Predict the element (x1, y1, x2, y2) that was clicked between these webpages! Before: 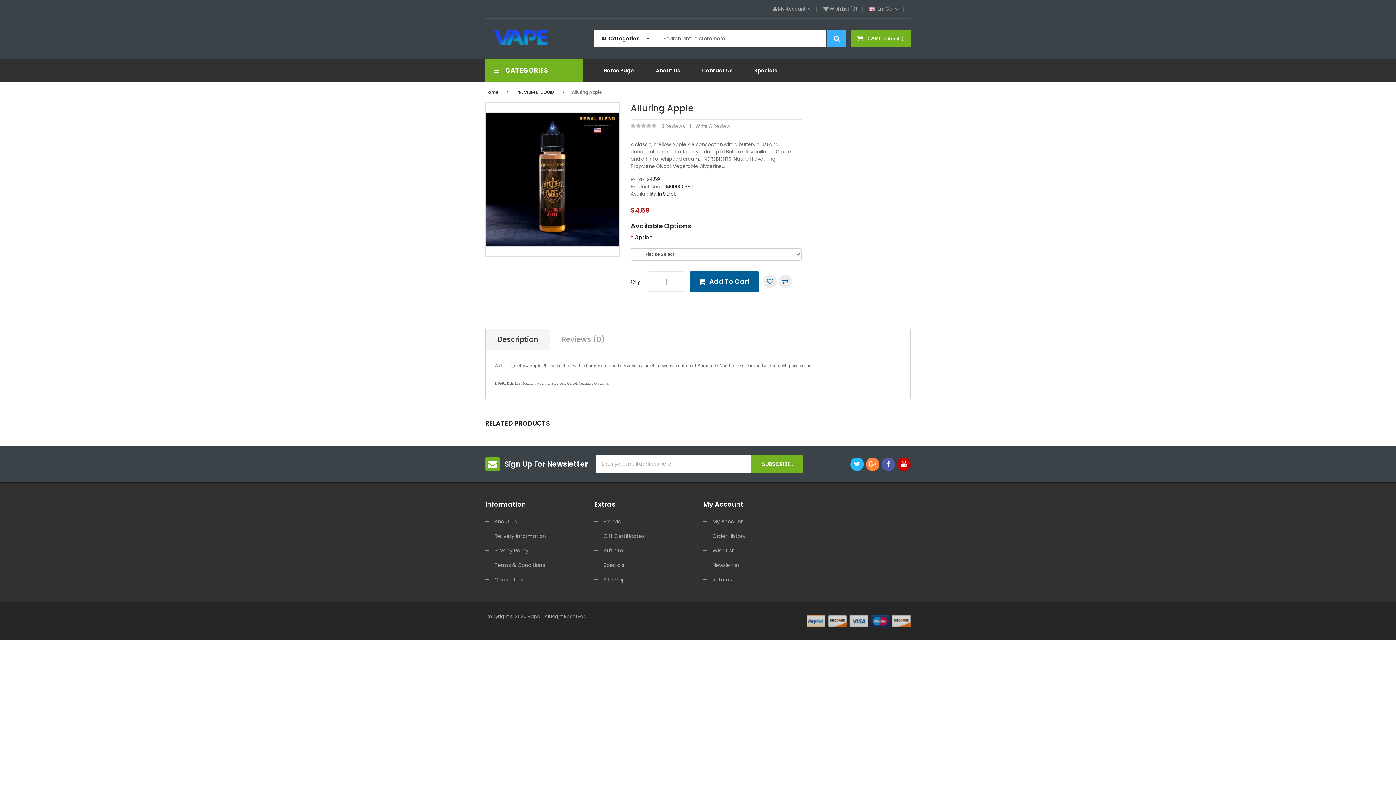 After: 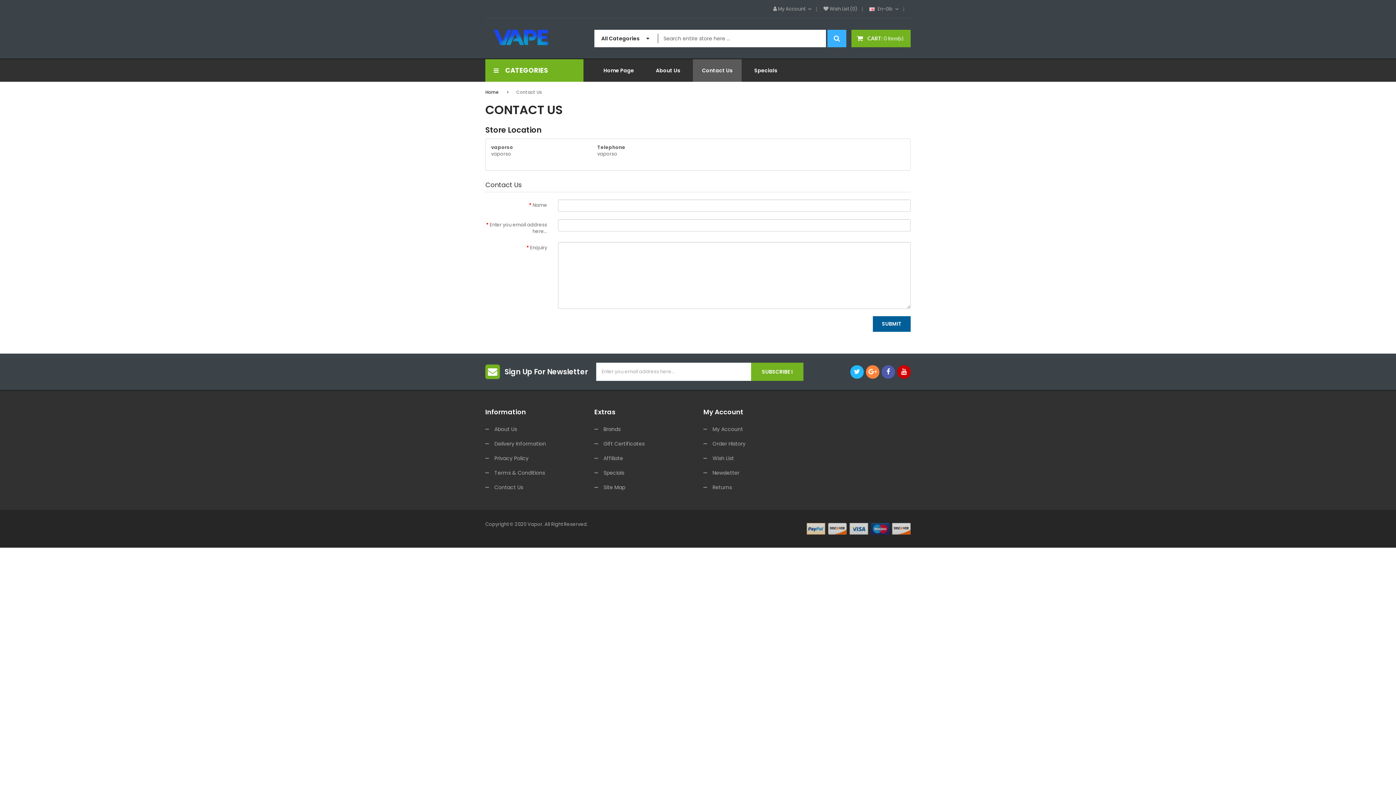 Action: label: Contact Us bbox: (485, 572, 583, 587)